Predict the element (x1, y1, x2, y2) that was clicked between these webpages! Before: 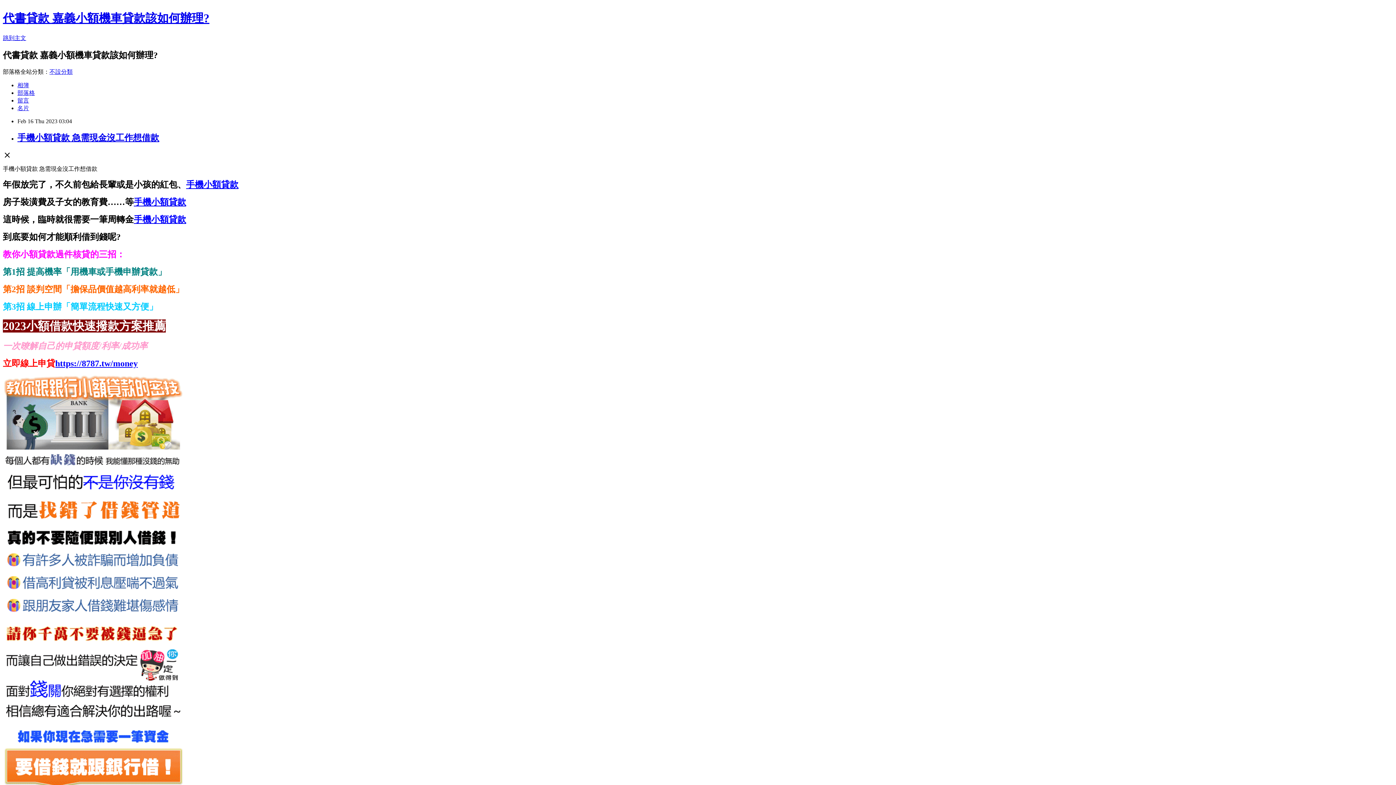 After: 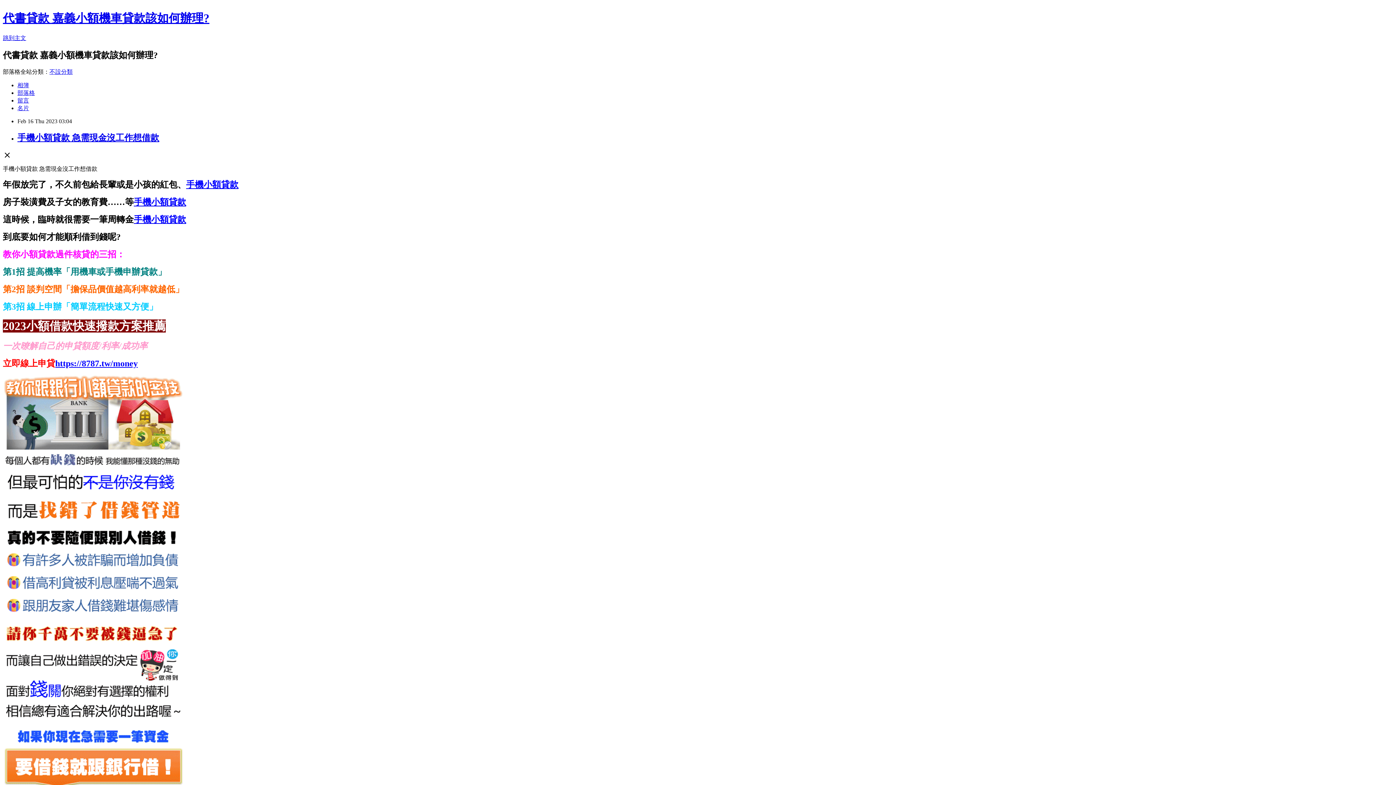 Action: bbox: (133, 214, 186, 224) label: 手機小額貸款